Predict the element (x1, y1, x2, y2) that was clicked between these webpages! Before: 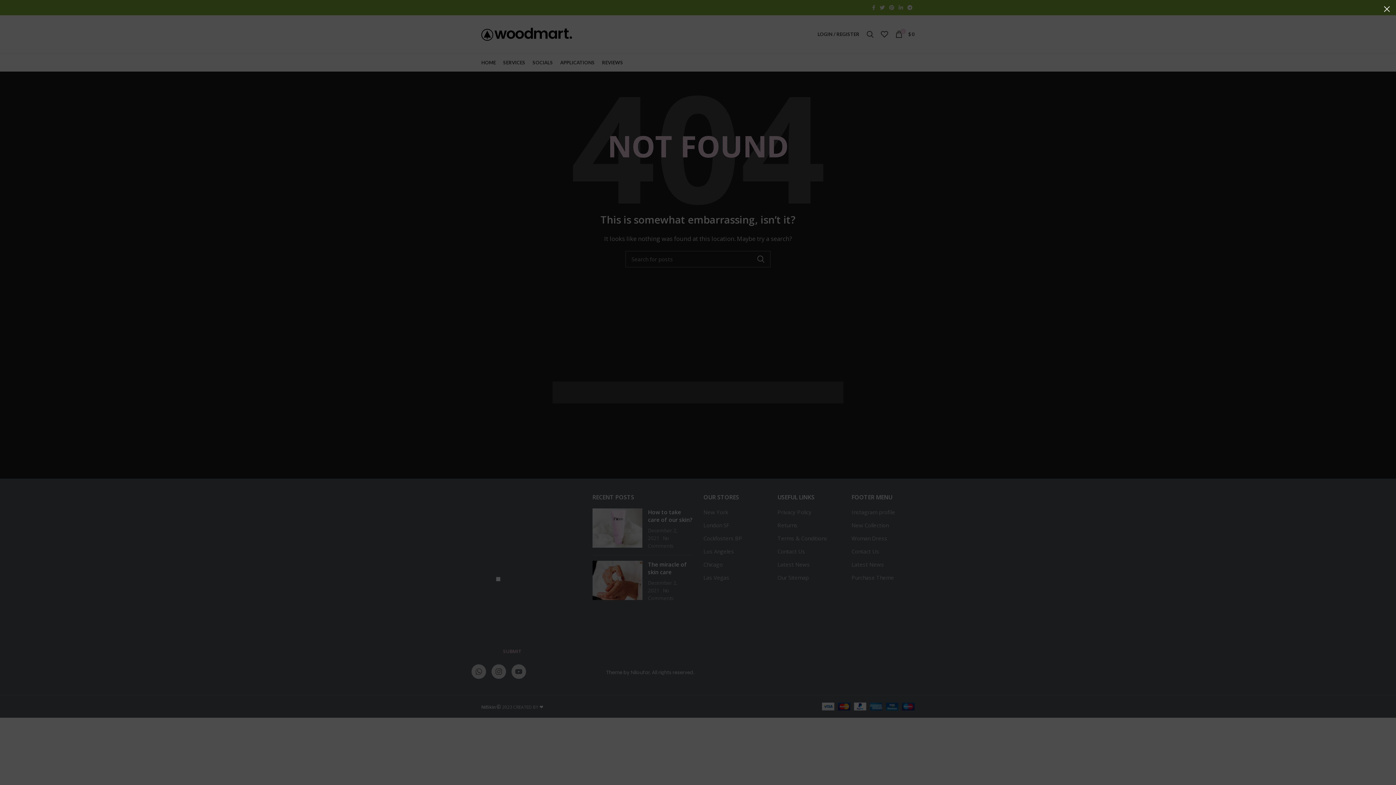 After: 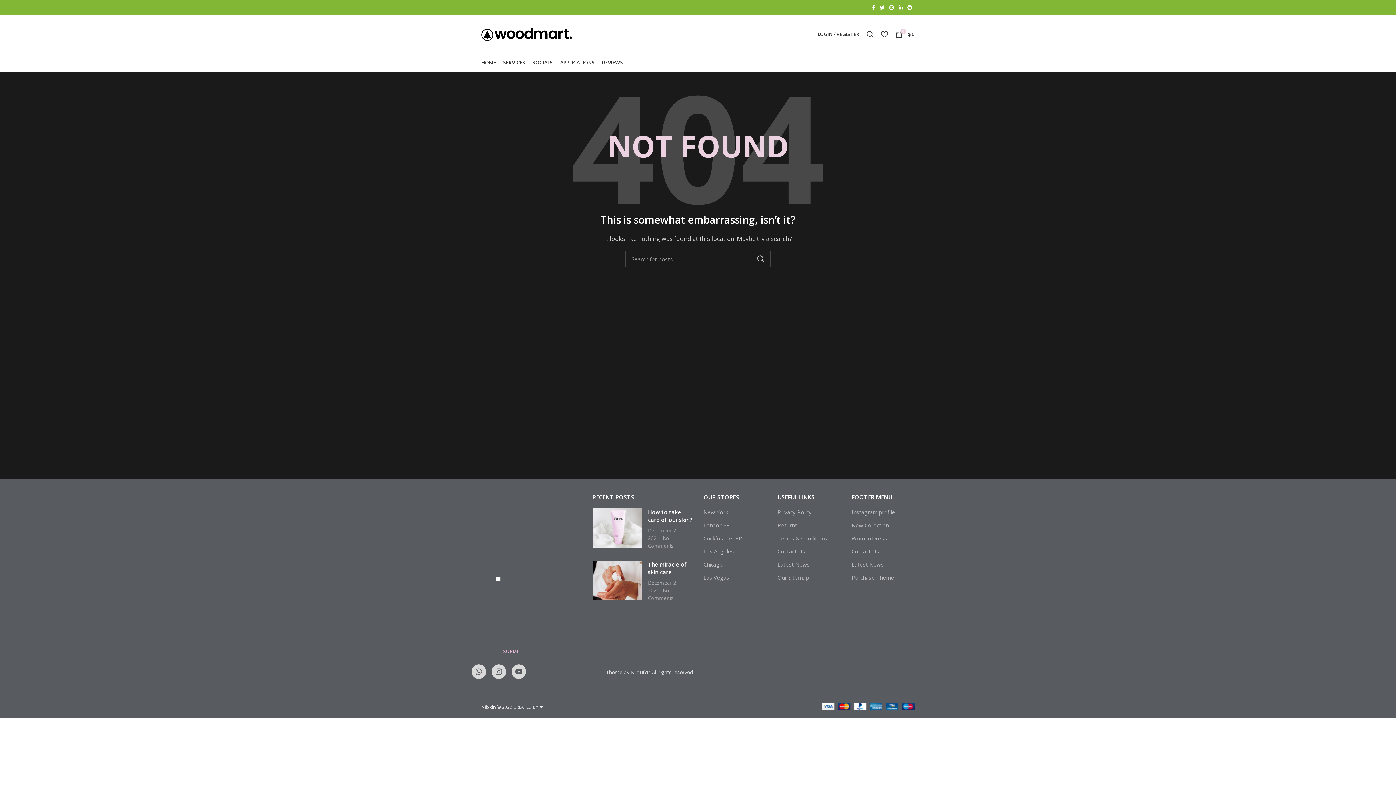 Action: bbox: (1378, 0, 1396, 18) label: ×